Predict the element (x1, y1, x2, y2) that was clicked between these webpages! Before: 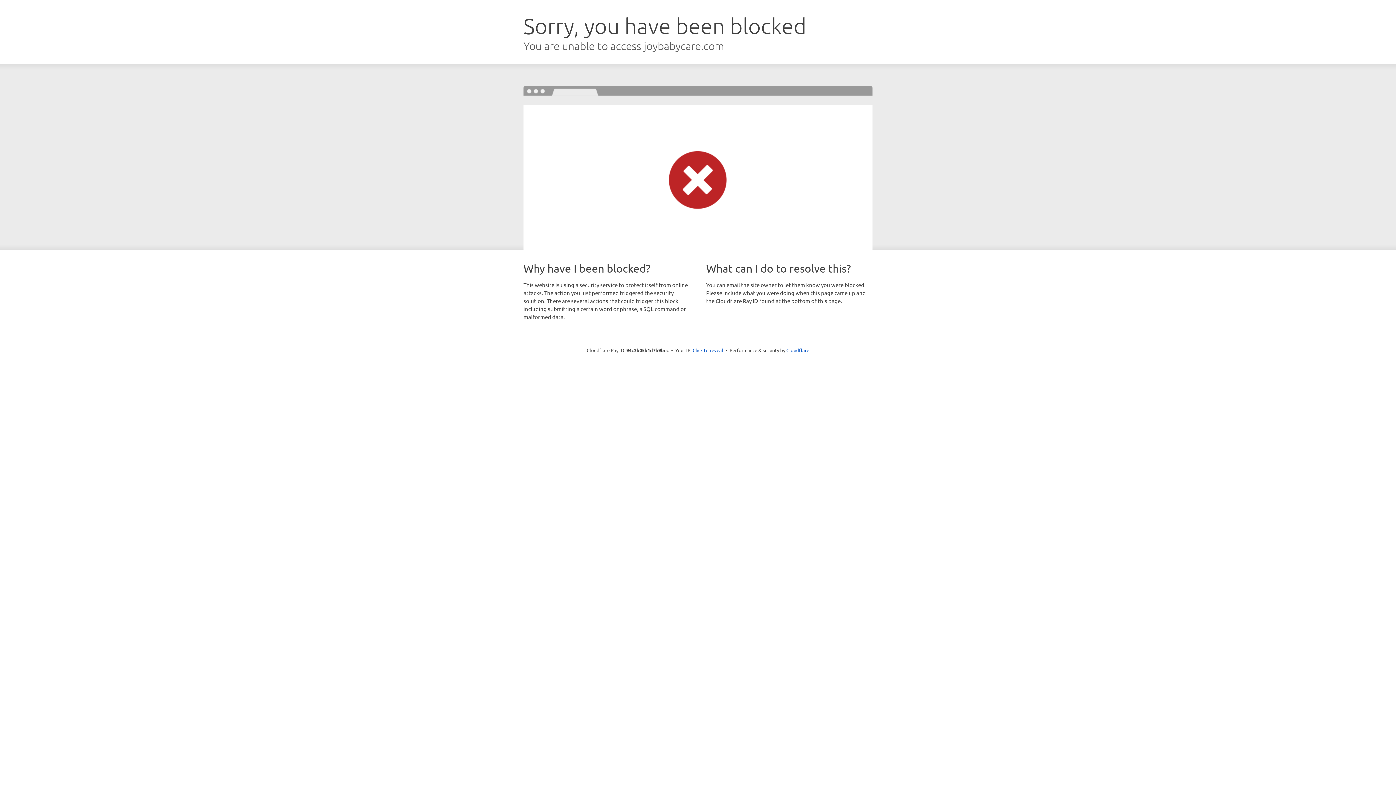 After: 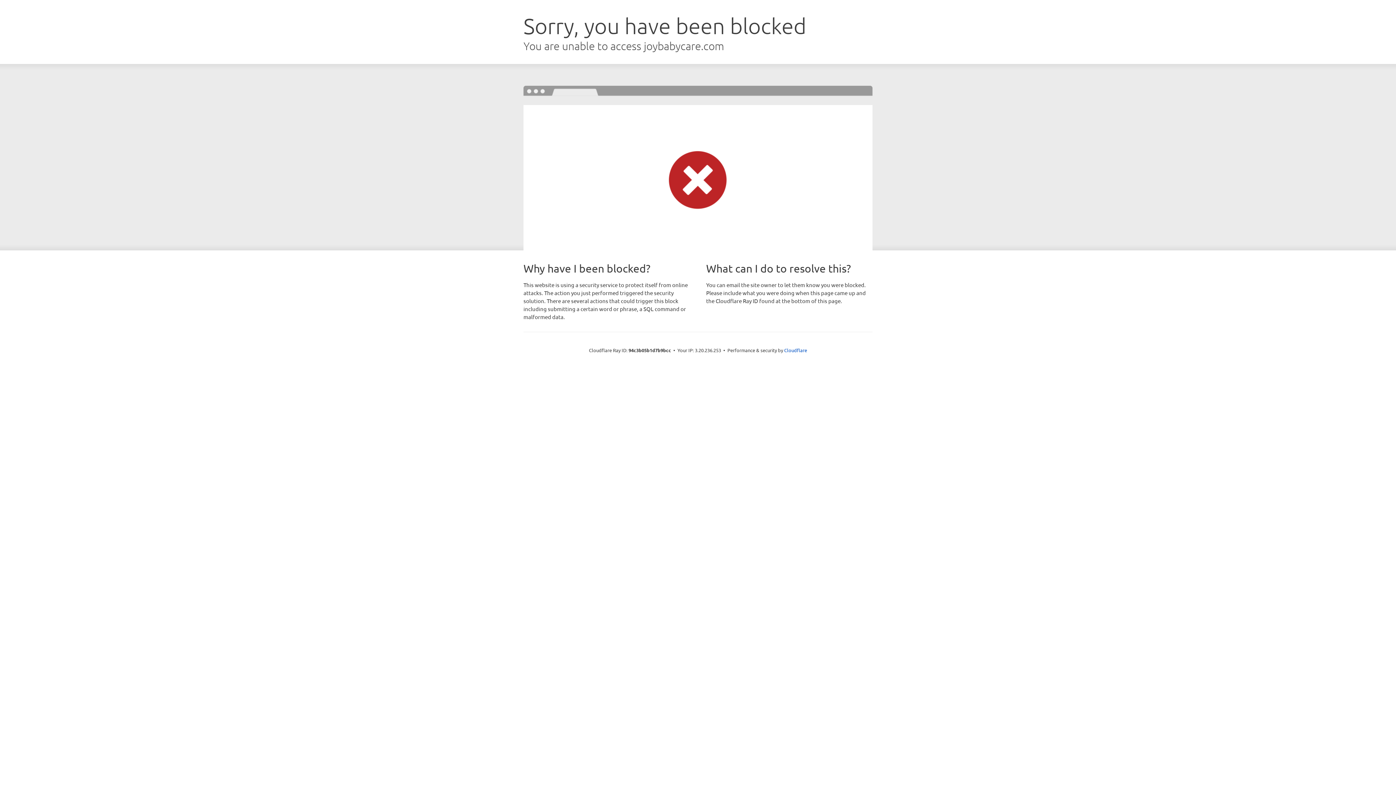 Action: bbox: (692, 346, 723, 353) label: Click to reveal